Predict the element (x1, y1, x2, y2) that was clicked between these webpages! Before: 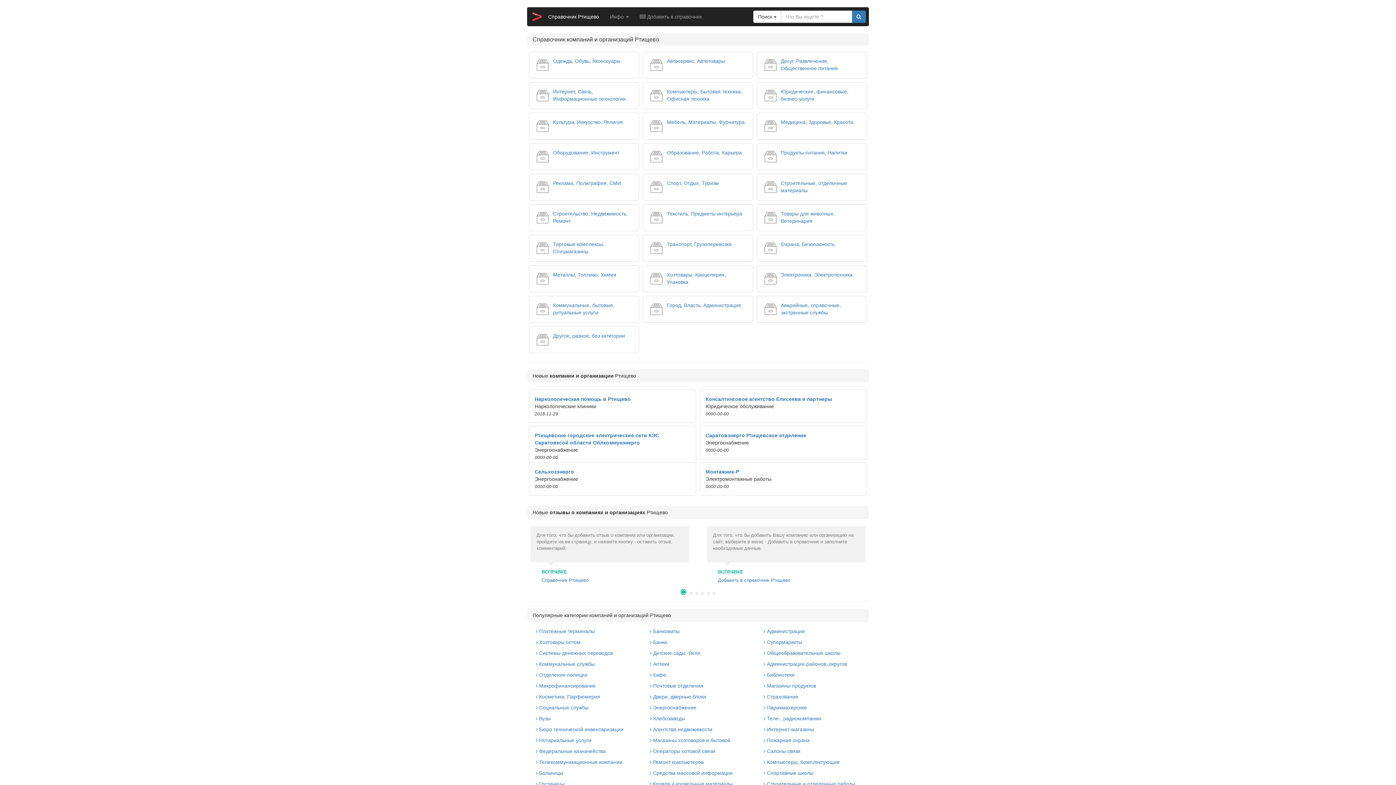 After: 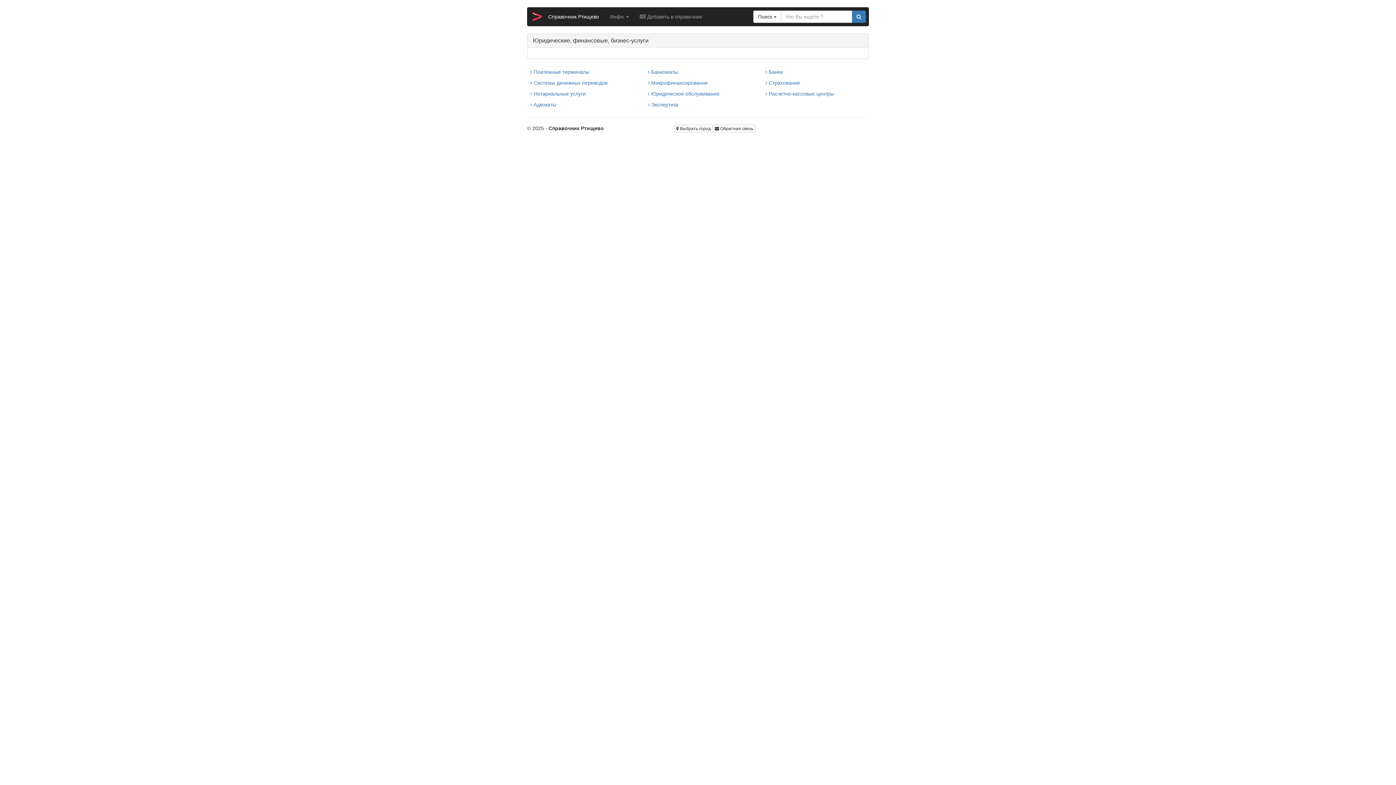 Action: bbox: (762, 92, 778, 98)